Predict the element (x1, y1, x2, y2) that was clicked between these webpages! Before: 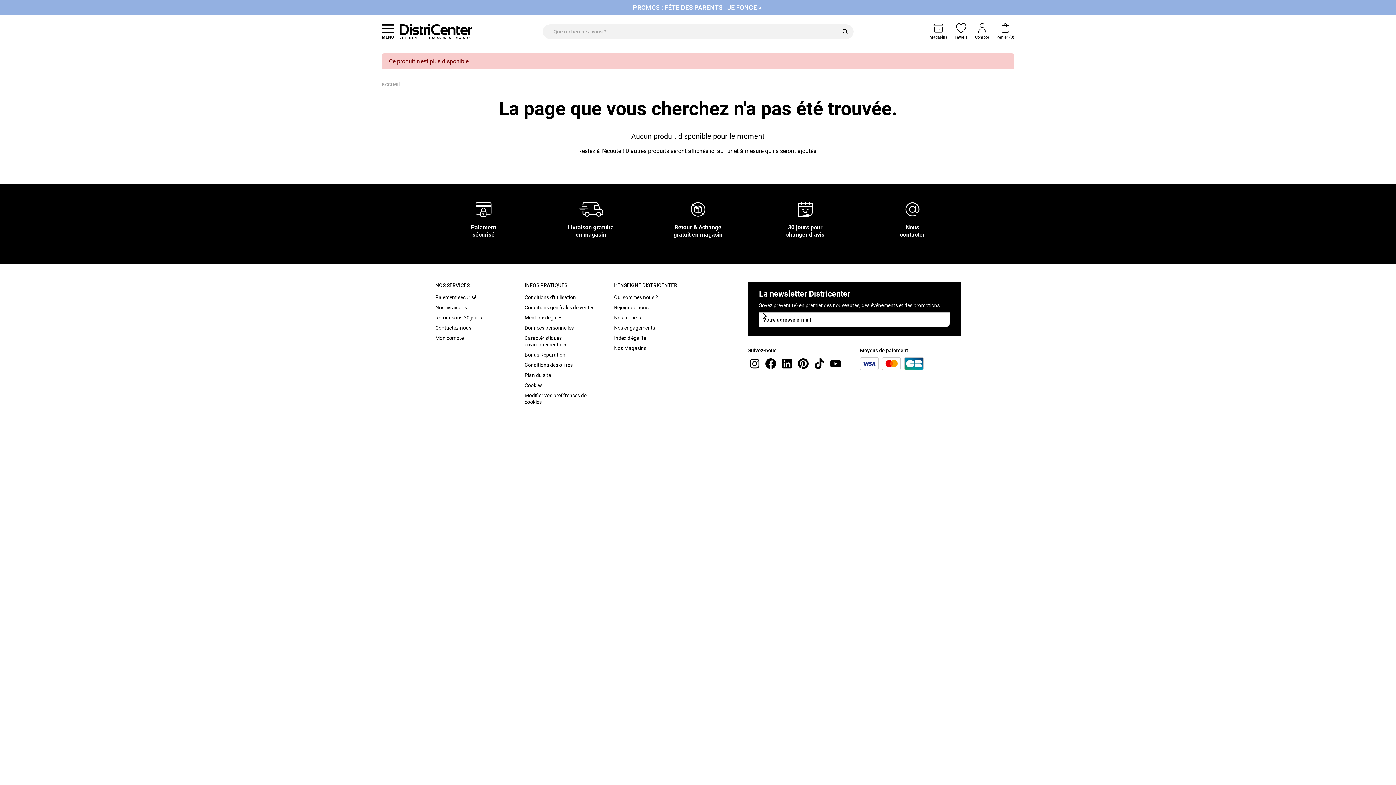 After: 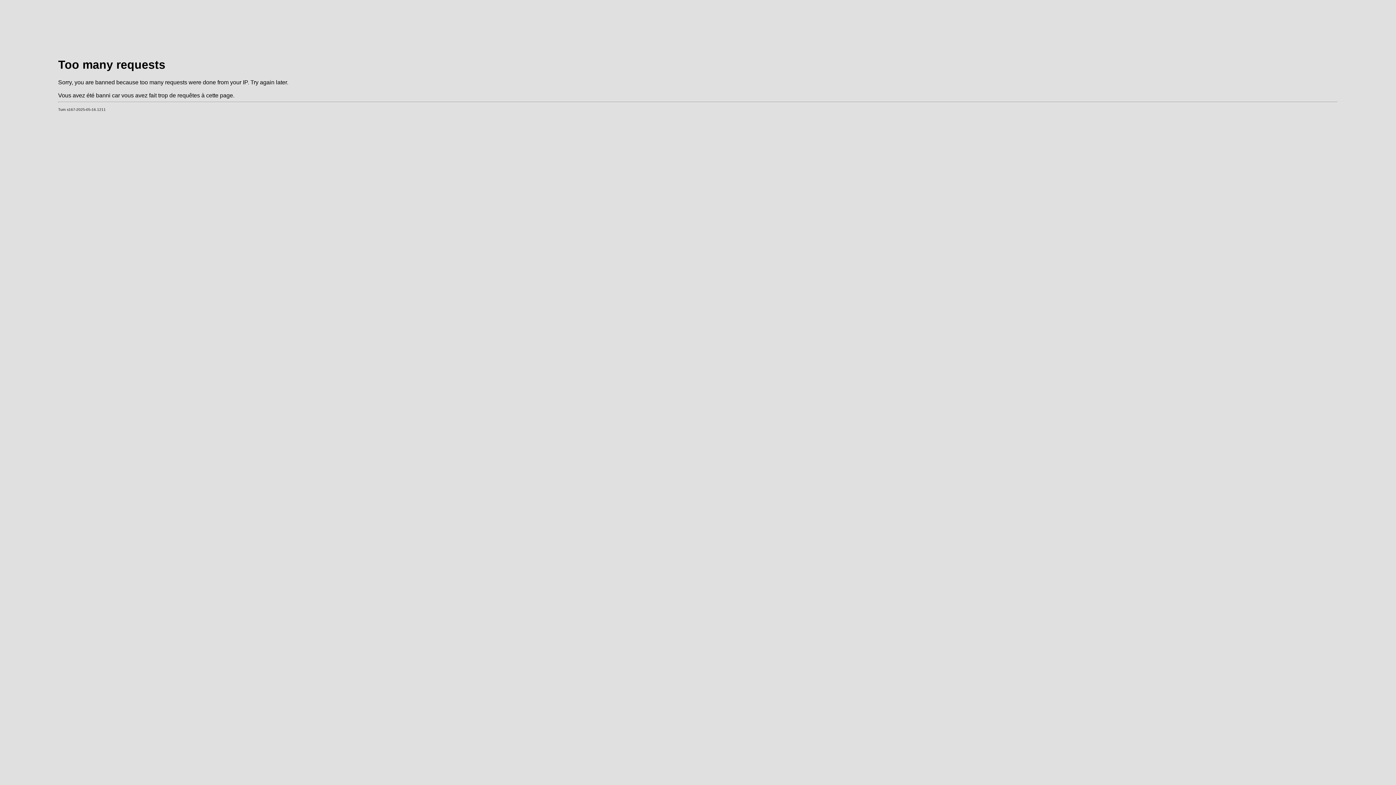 Action: label: Nos métiers bbox: (614, 314, 692, 321)